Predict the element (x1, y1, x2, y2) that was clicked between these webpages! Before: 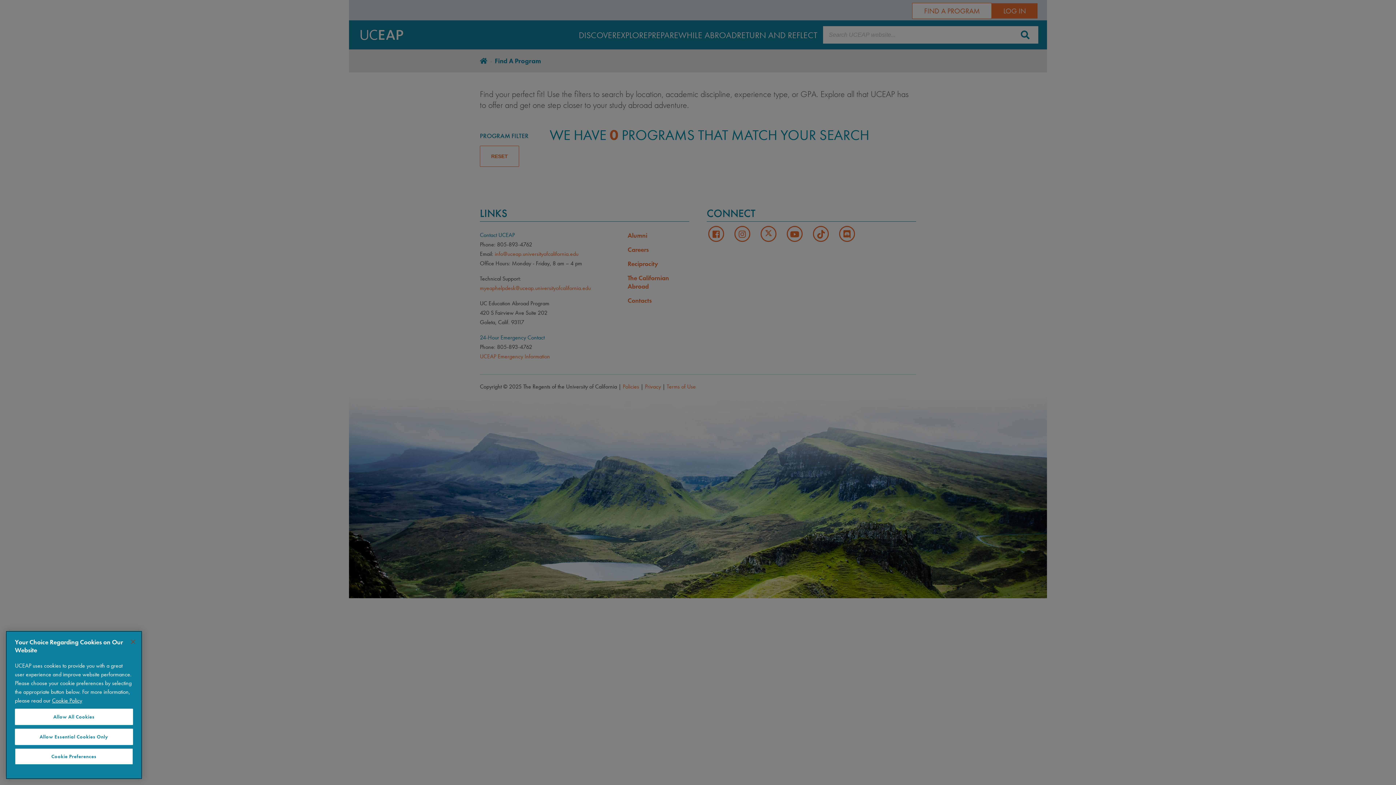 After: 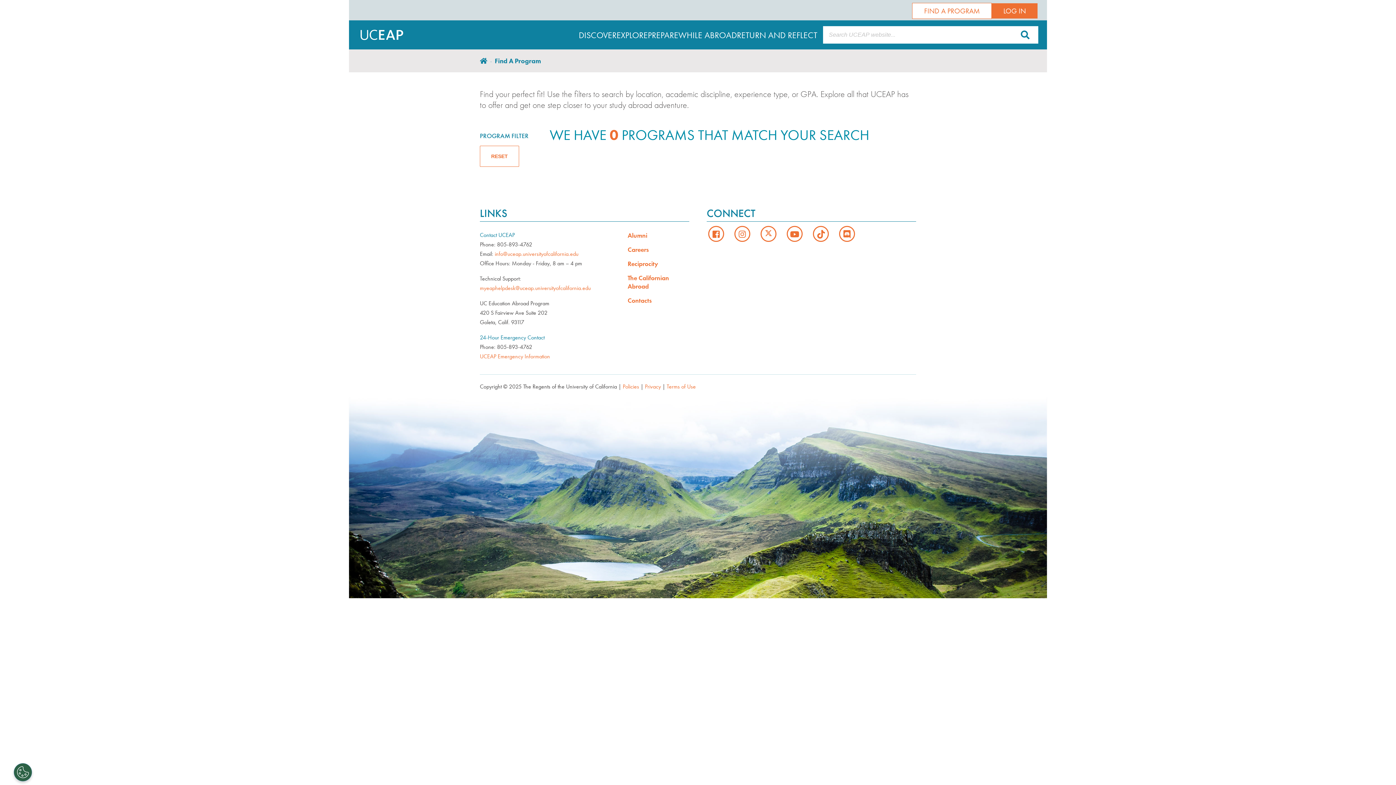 Action: label: Allow Essential Cookies Only bbox: (14, 729, 133, 745)